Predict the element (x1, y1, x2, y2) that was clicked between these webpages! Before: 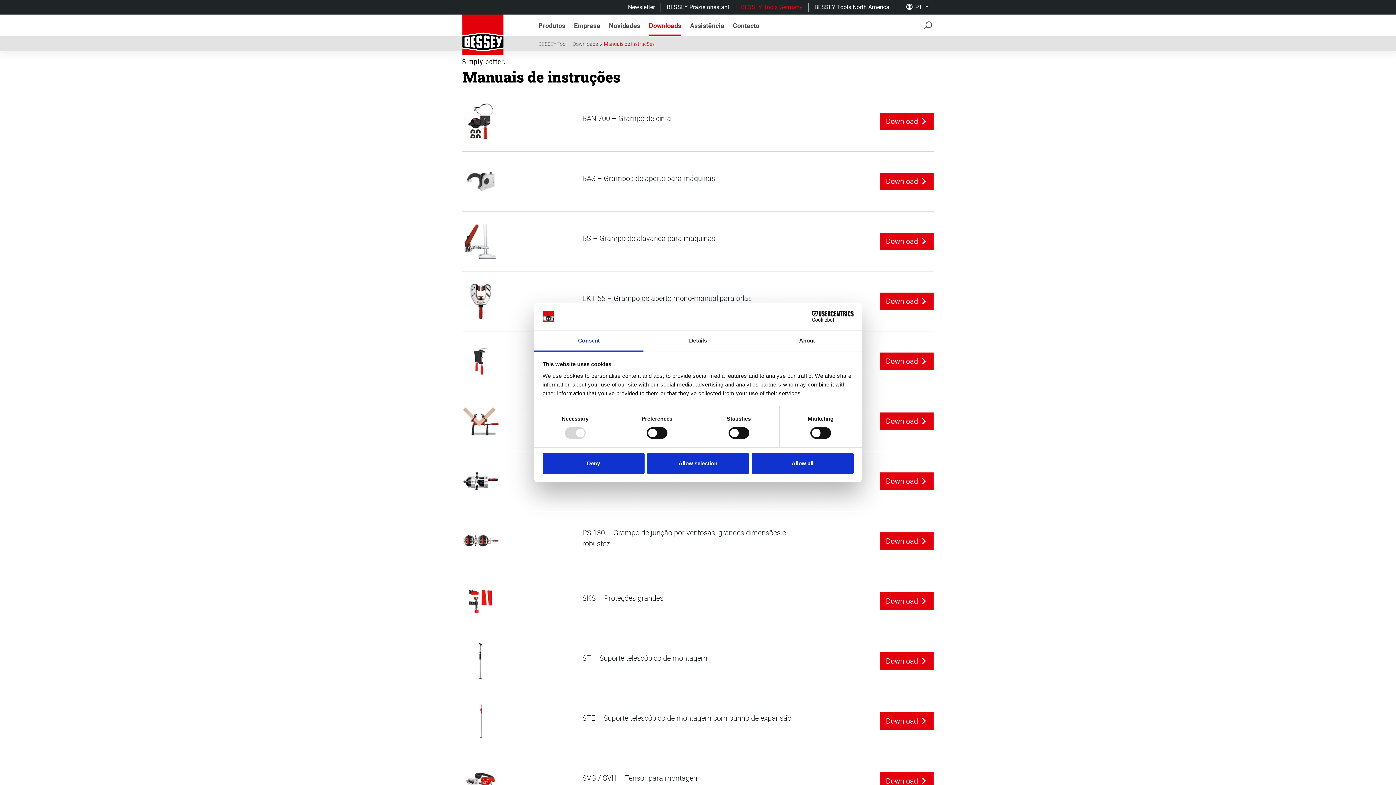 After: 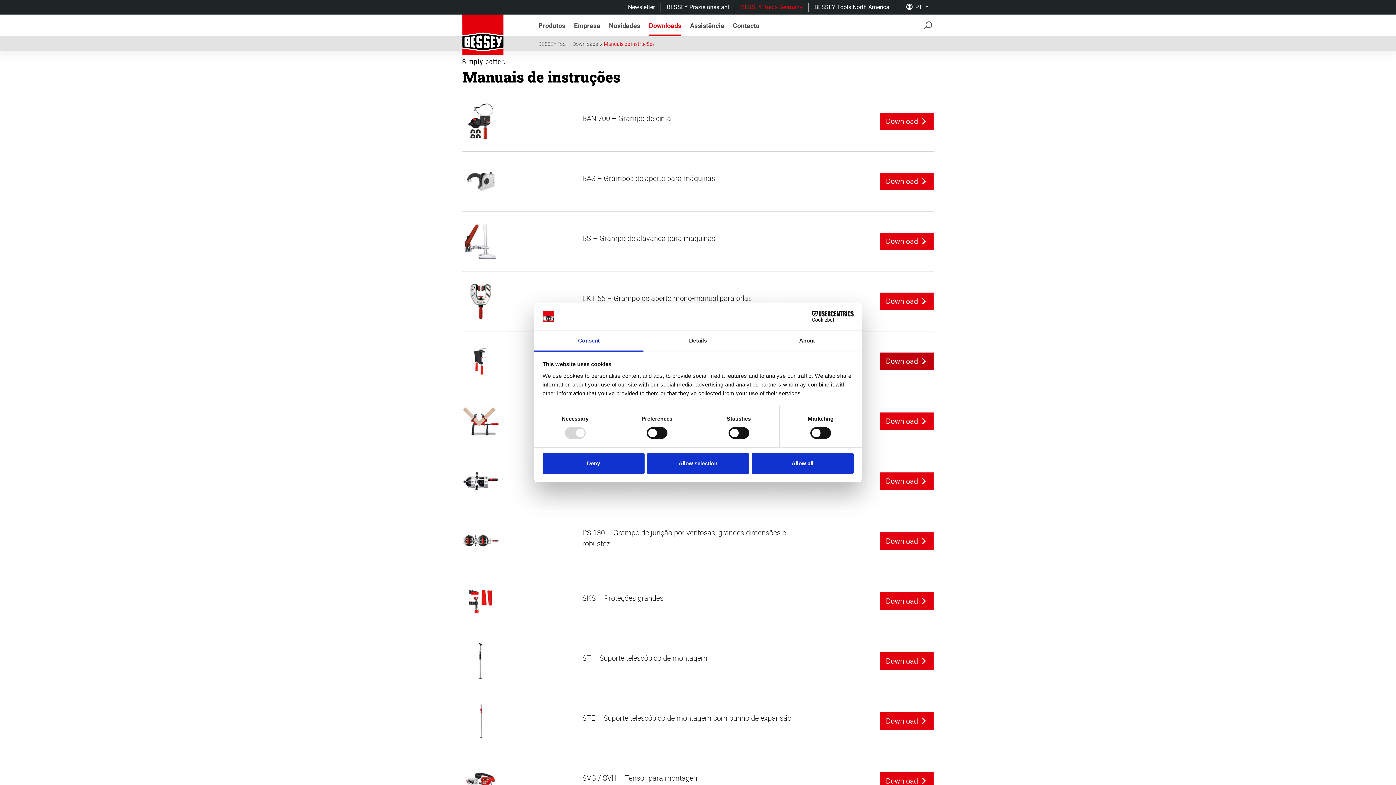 Action: bbox: (880, 352, 933, 370) label: Download 